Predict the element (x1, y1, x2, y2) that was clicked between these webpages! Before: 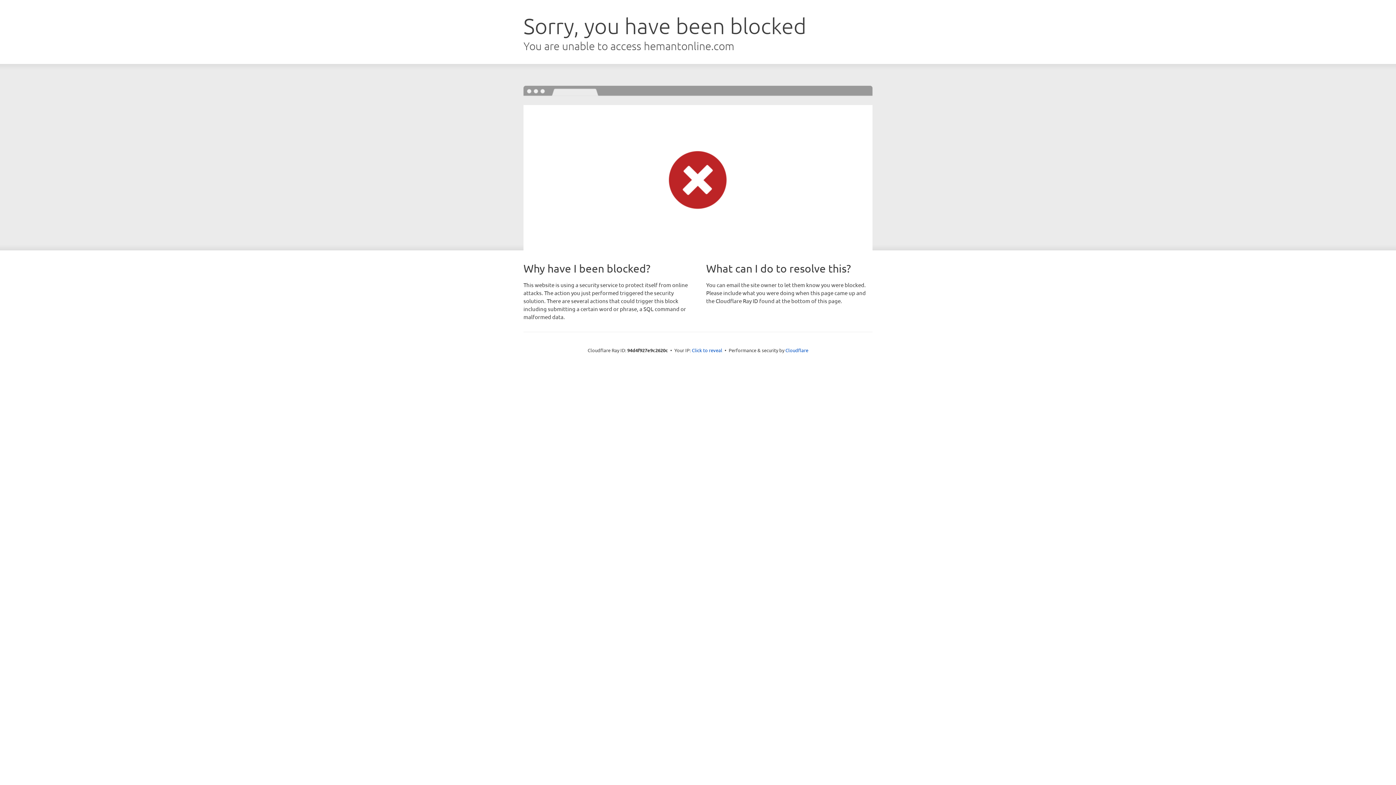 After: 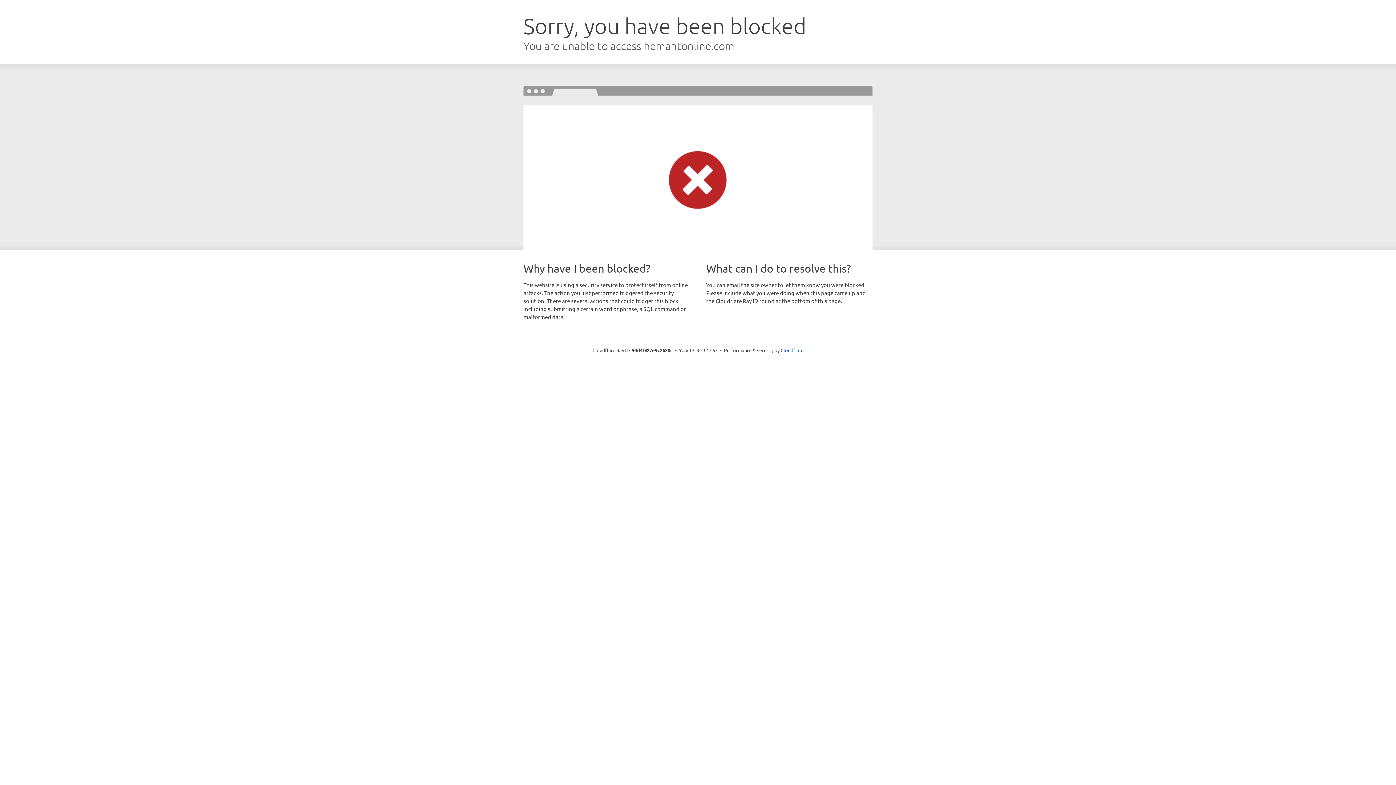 Action: label: Click to reveal bbox: (692, 346, 722, 353)